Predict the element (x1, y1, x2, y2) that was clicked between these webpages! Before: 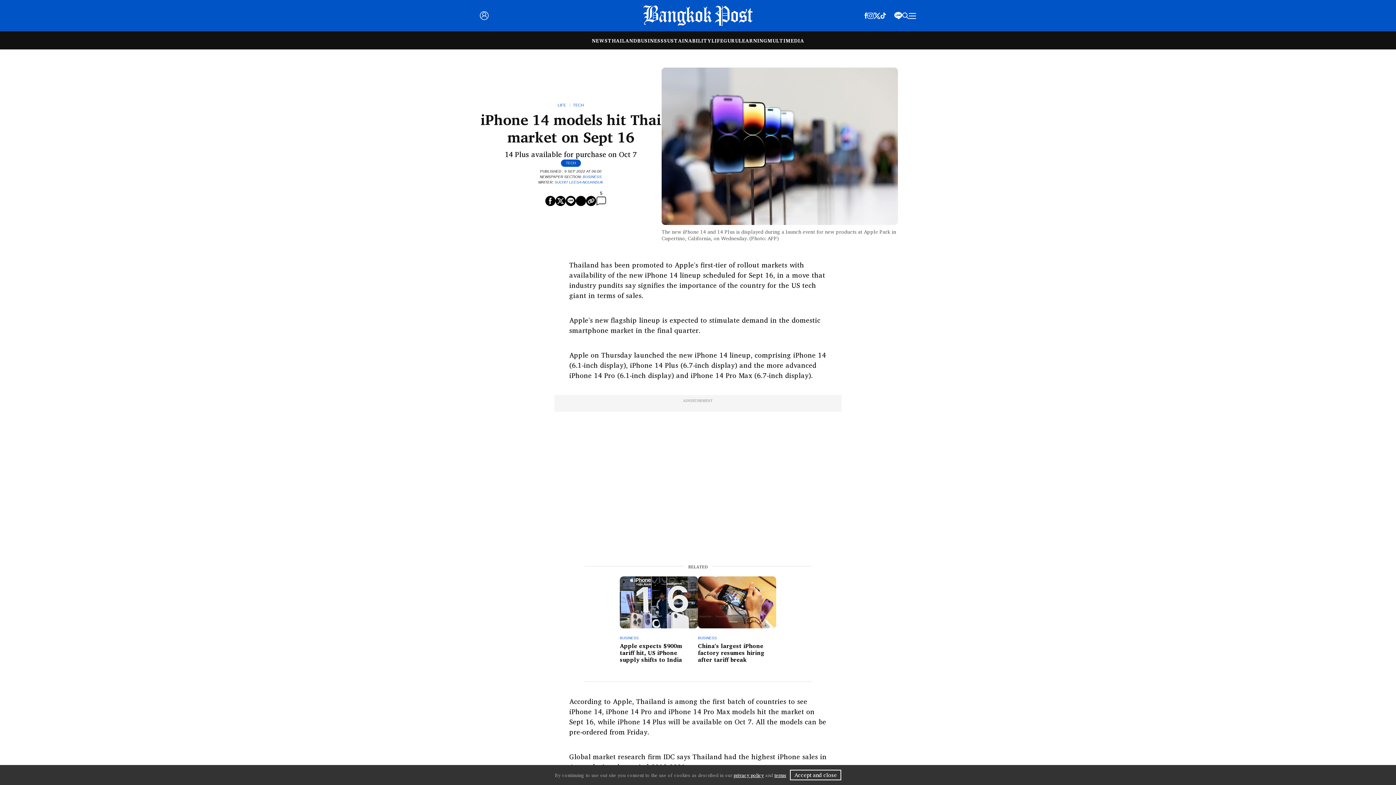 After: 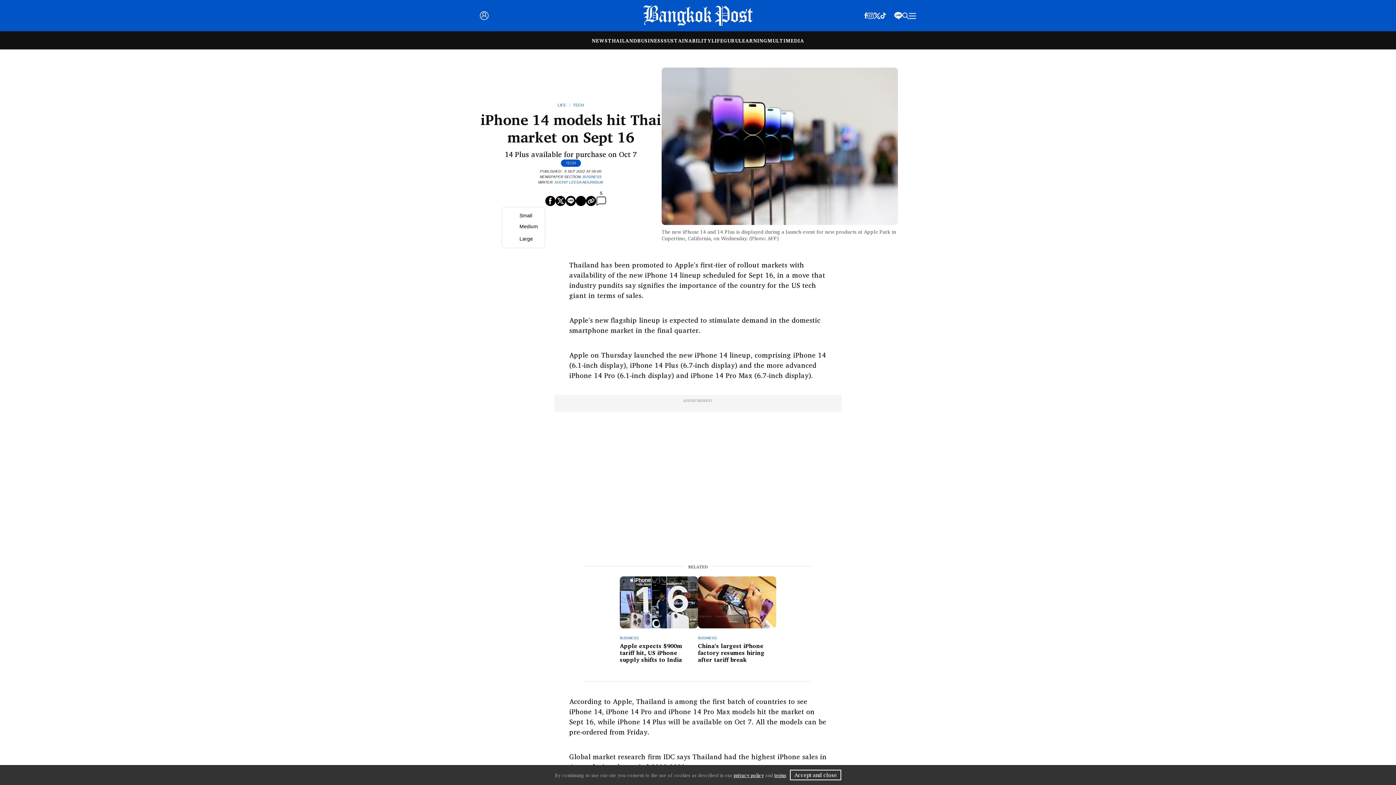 Action: bbox: (535, 198, 545, 202)